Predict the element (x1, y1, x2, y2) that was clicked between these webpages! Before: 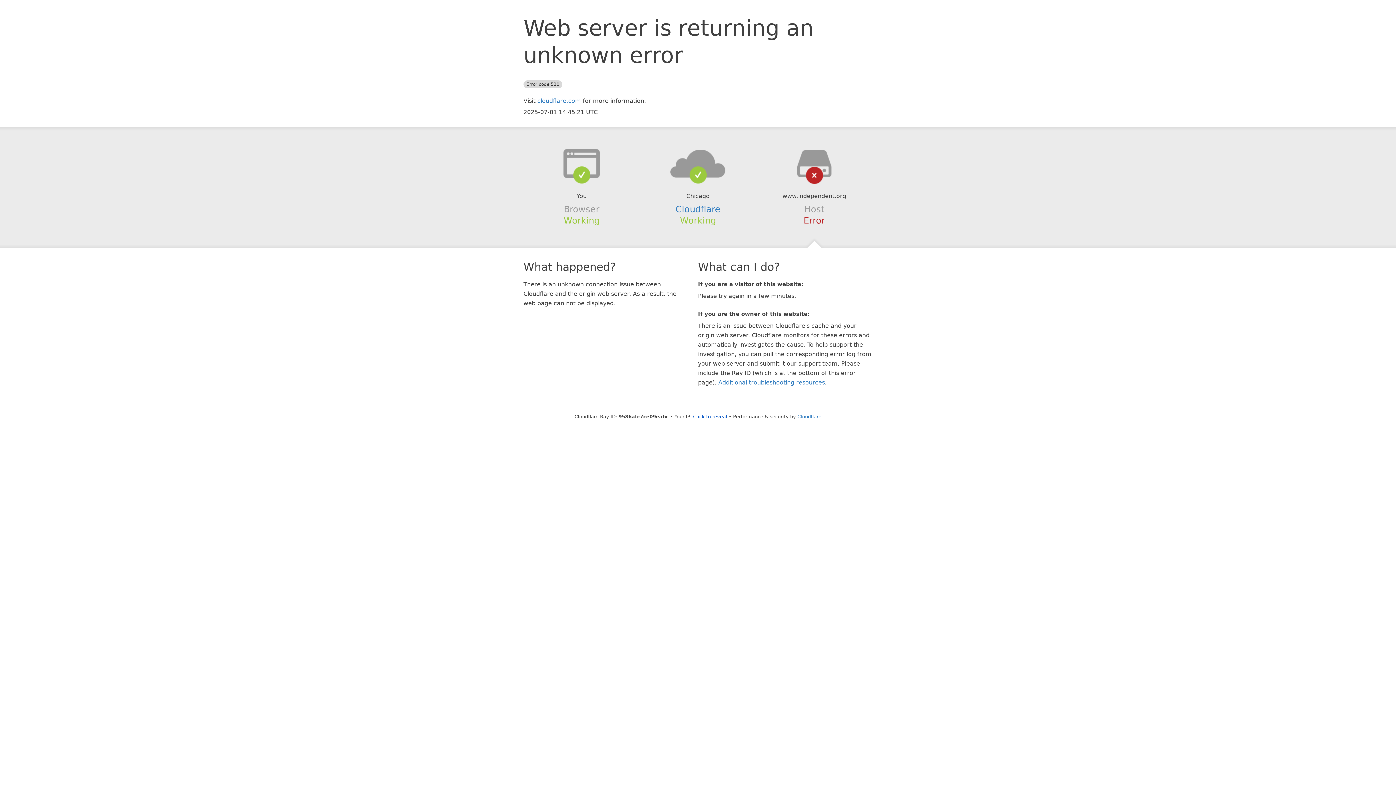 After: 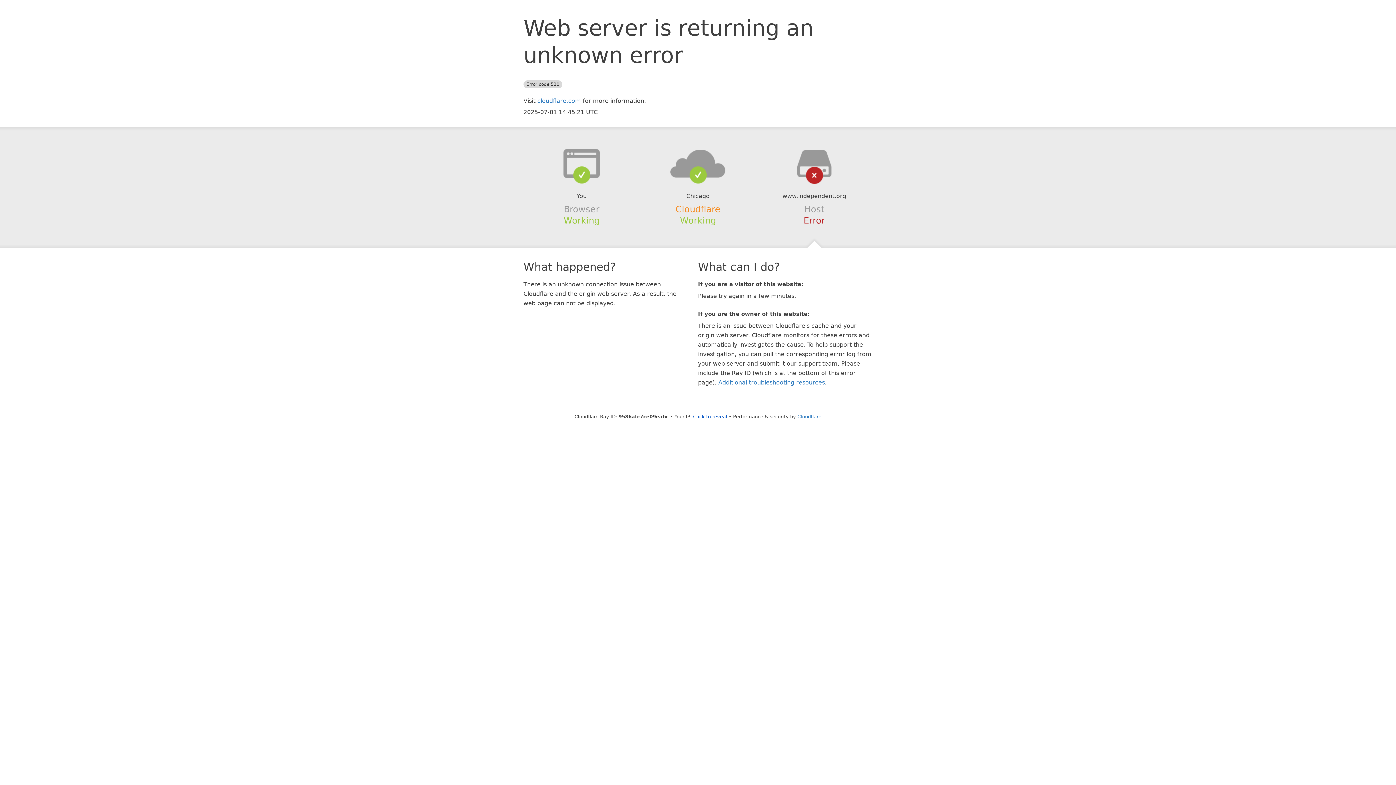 Action: label: Cloudflare bbox: (675, 204, 720, 214)